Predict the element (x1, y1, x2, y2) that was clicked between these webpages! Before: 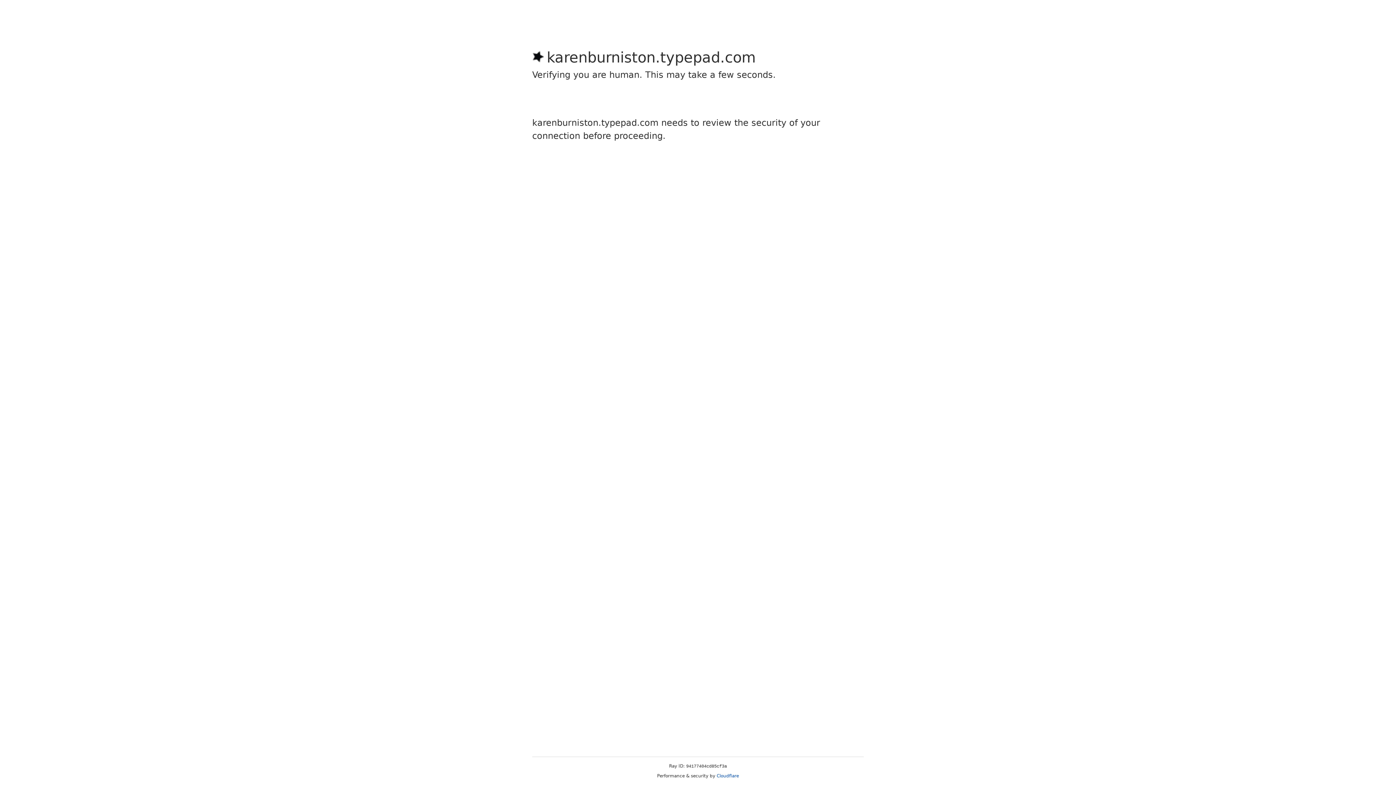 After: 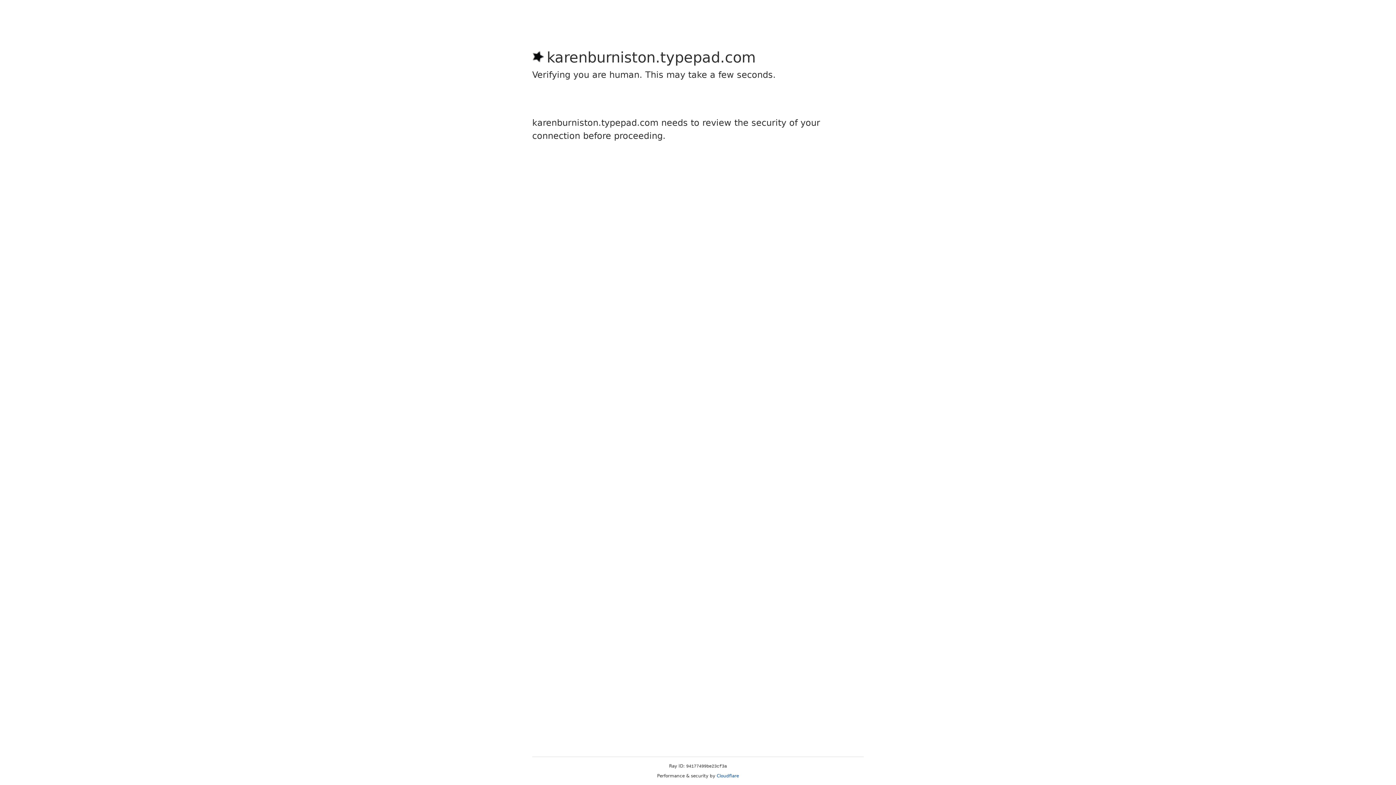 Action: label: Cloudflare bbox: (716, 773, 739, 778)